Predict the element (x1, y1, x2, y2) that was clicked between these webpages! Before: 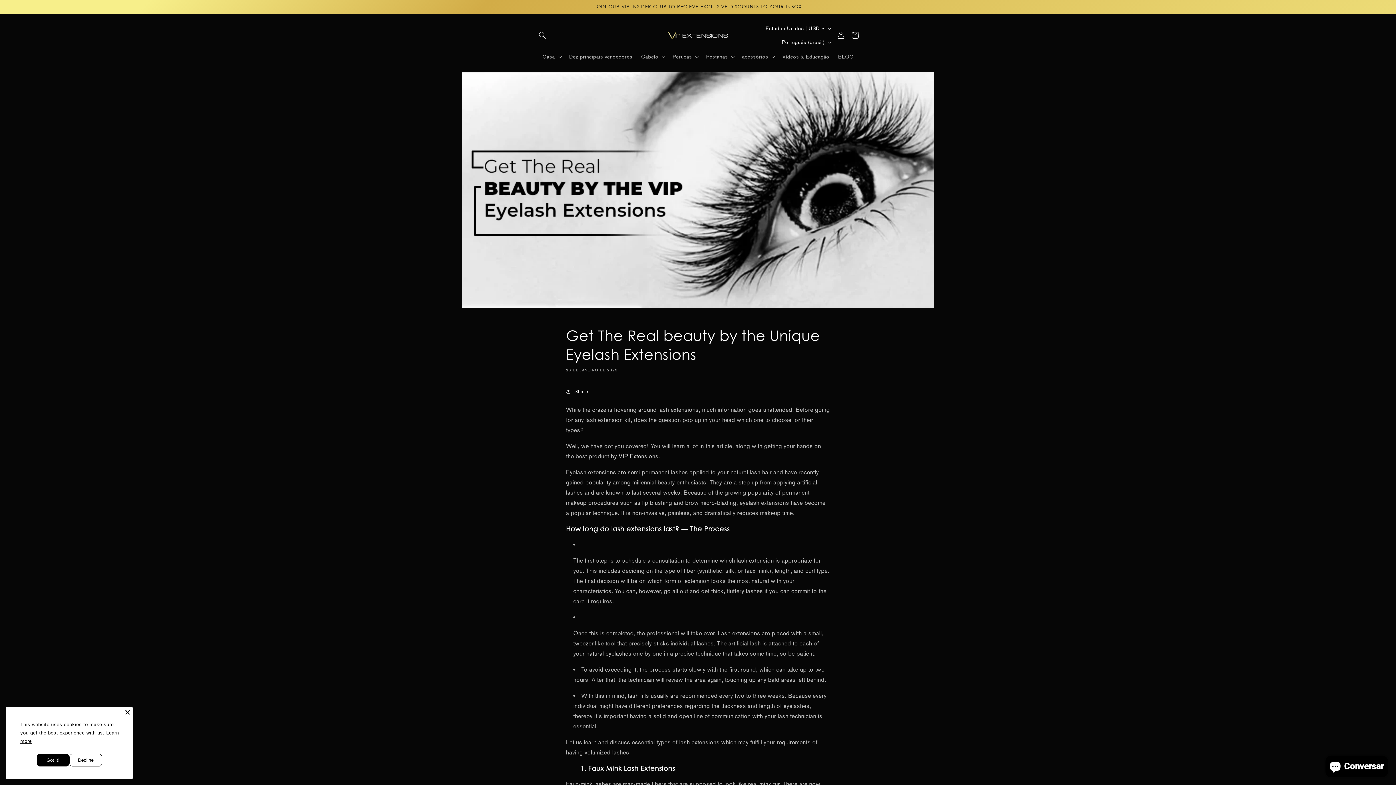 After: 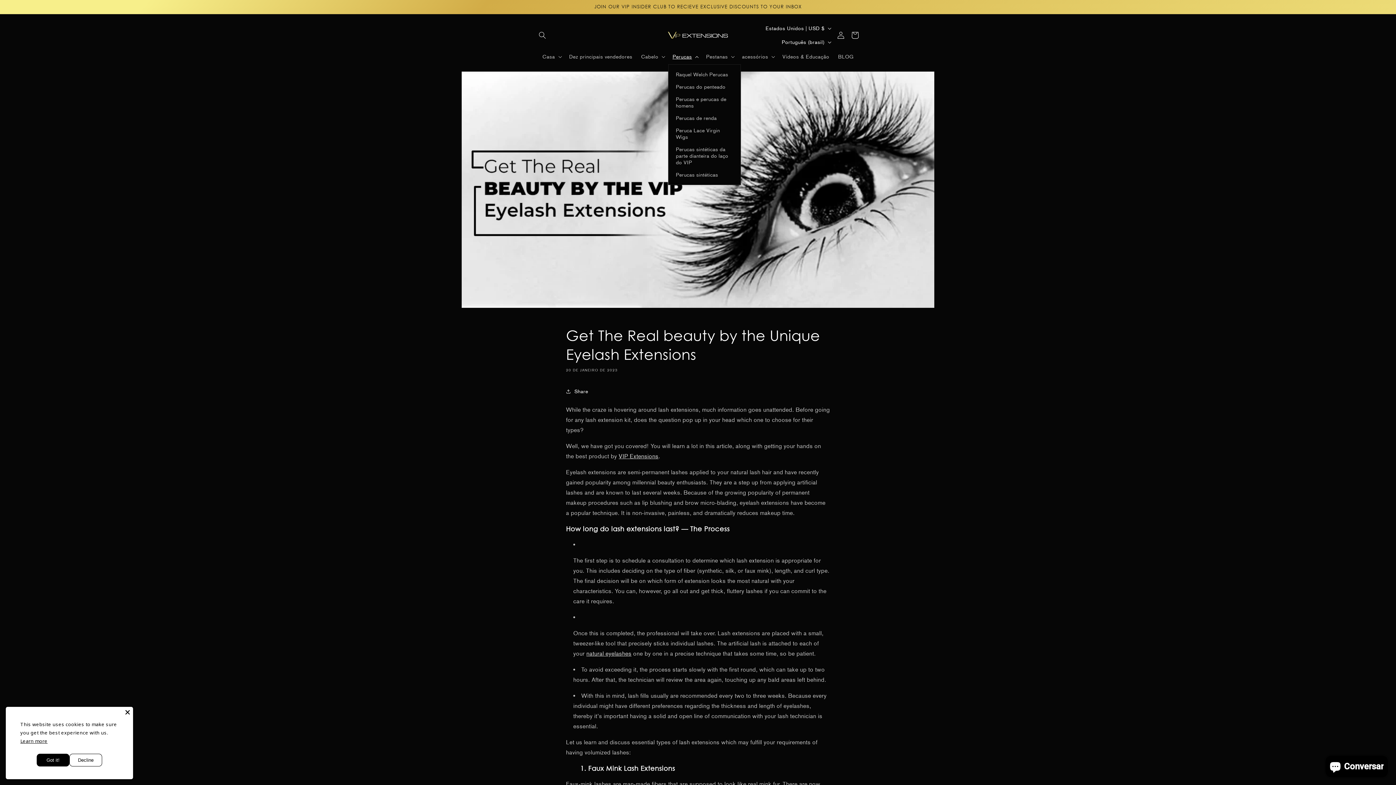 Action: label: Perucas bbox: (668, 49, 701, 64)